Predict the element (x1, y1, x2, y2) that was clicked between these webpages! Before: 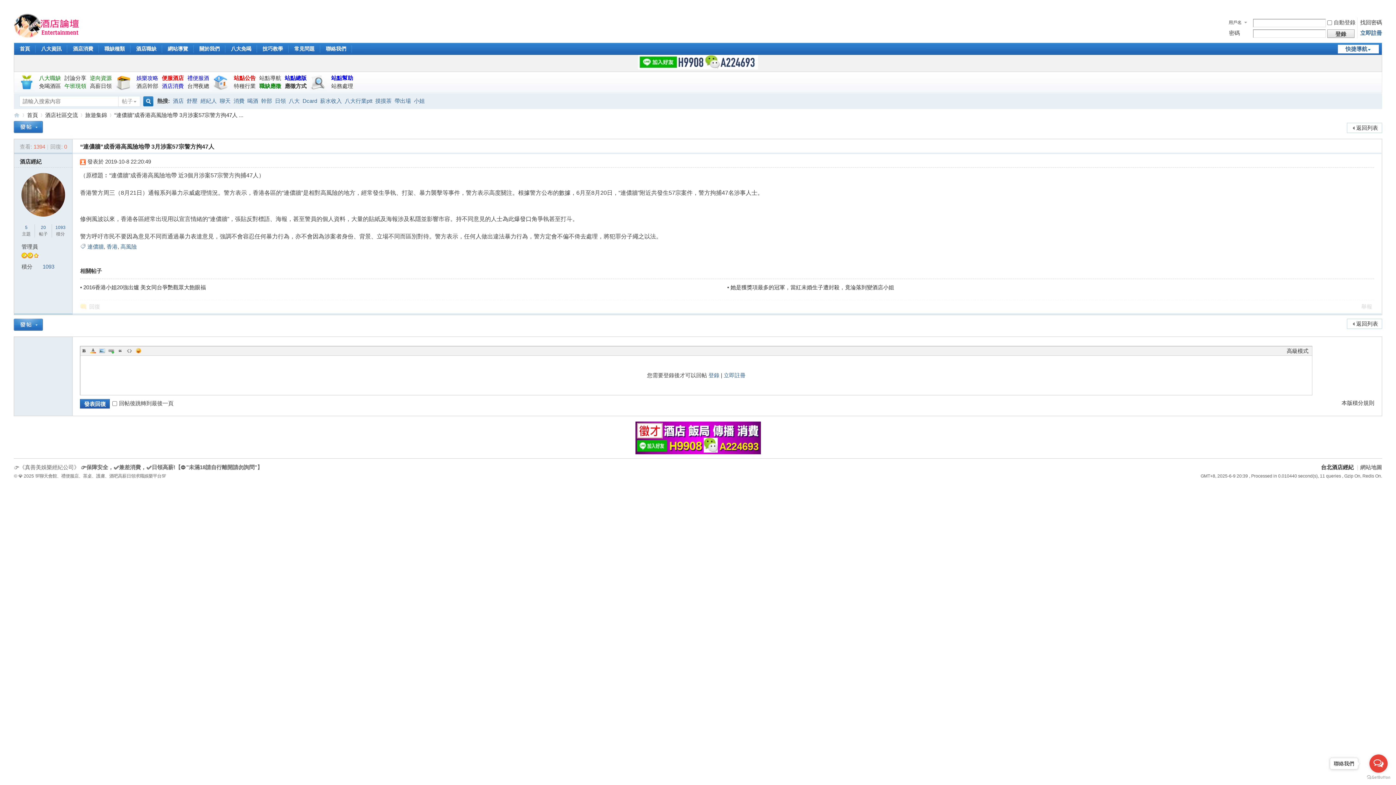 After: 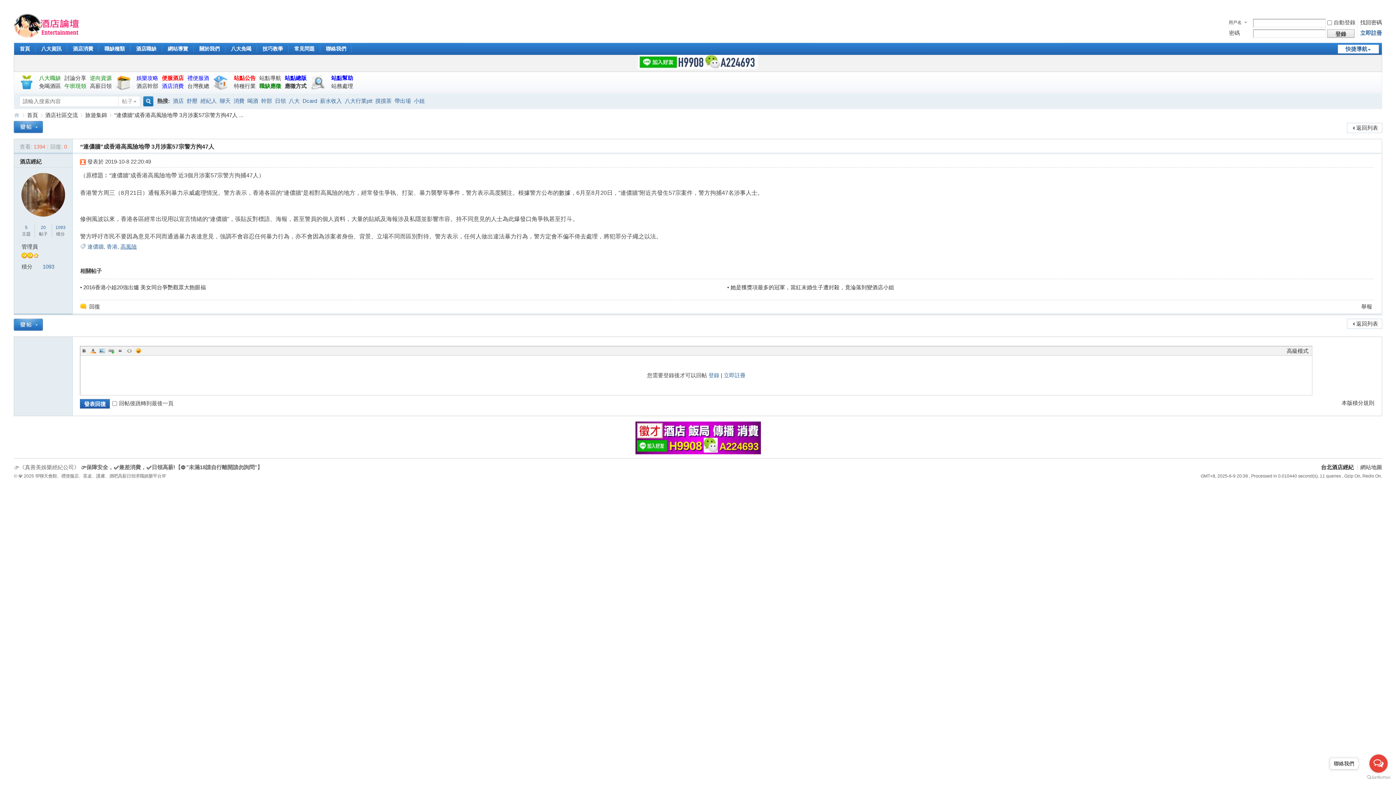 Action: bbox: (120, 243, 136, 249) label: 高風險